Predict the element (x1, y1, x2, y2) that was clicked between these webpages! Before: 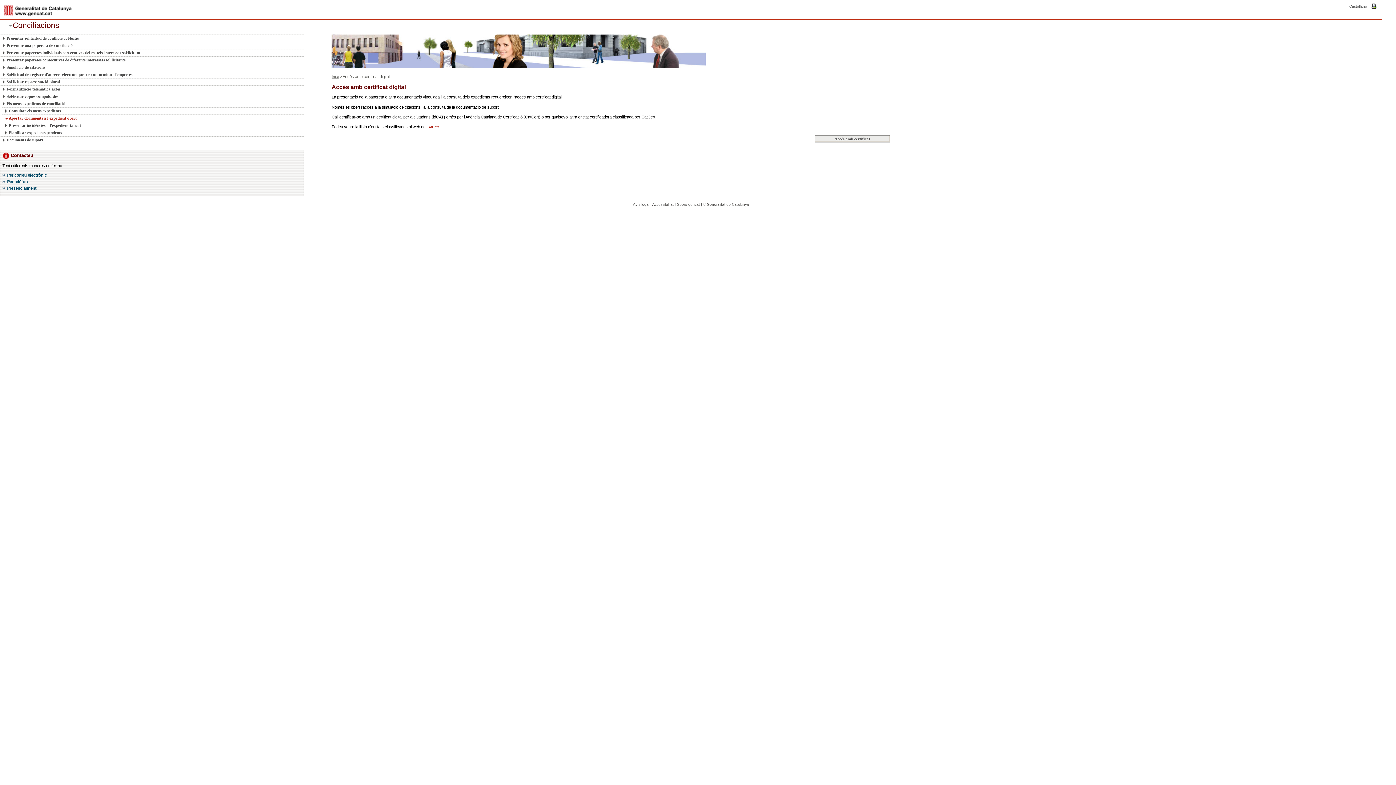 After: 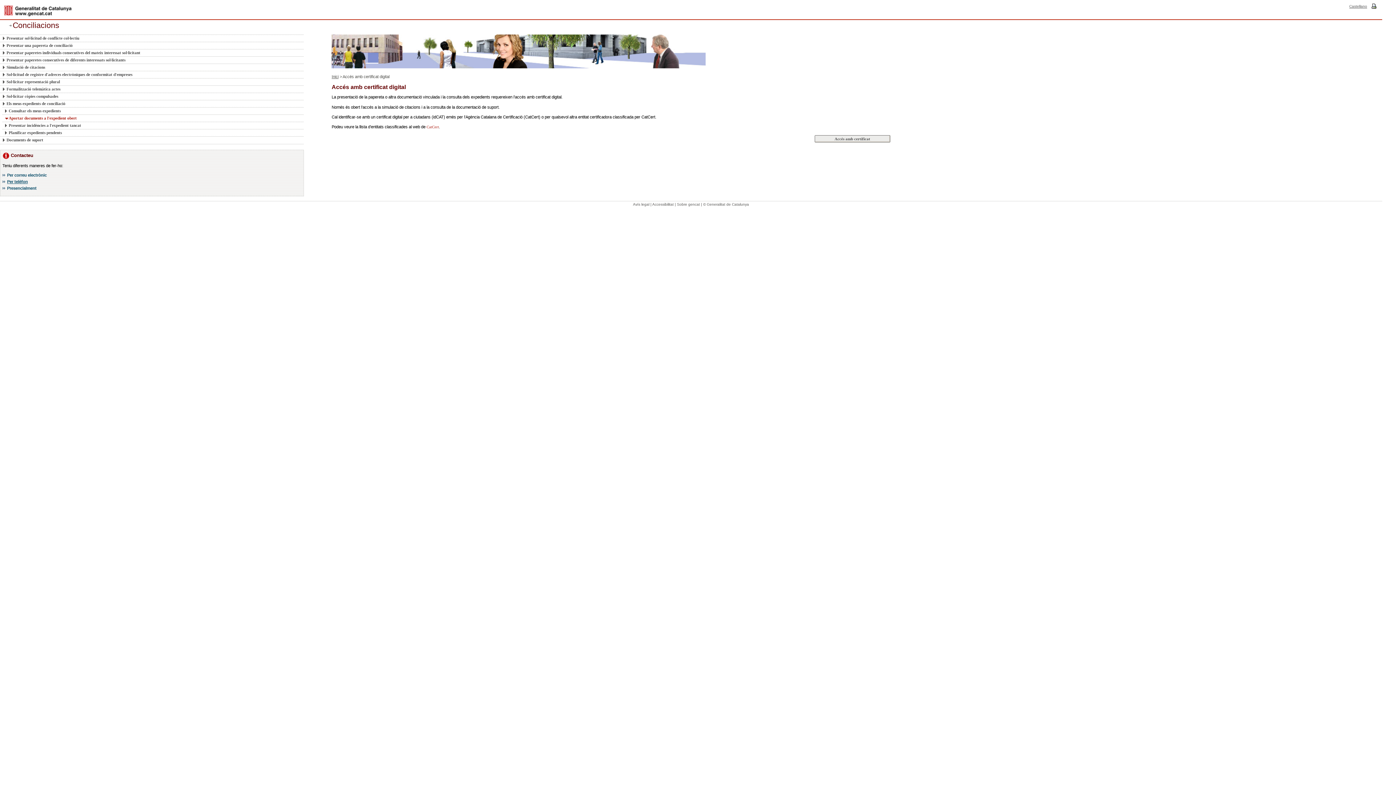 Action: label: Per telèfon bbox: (7, 179, 27, 183)